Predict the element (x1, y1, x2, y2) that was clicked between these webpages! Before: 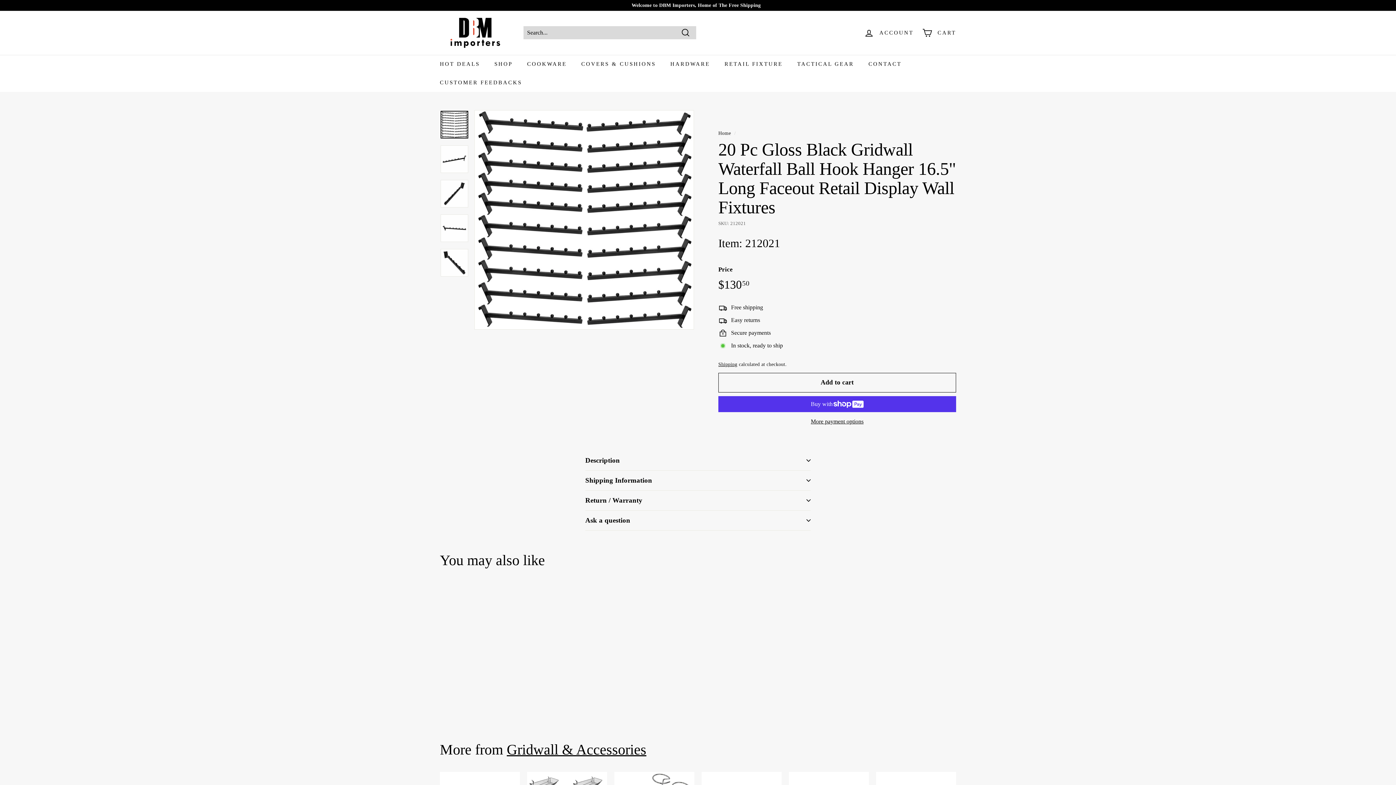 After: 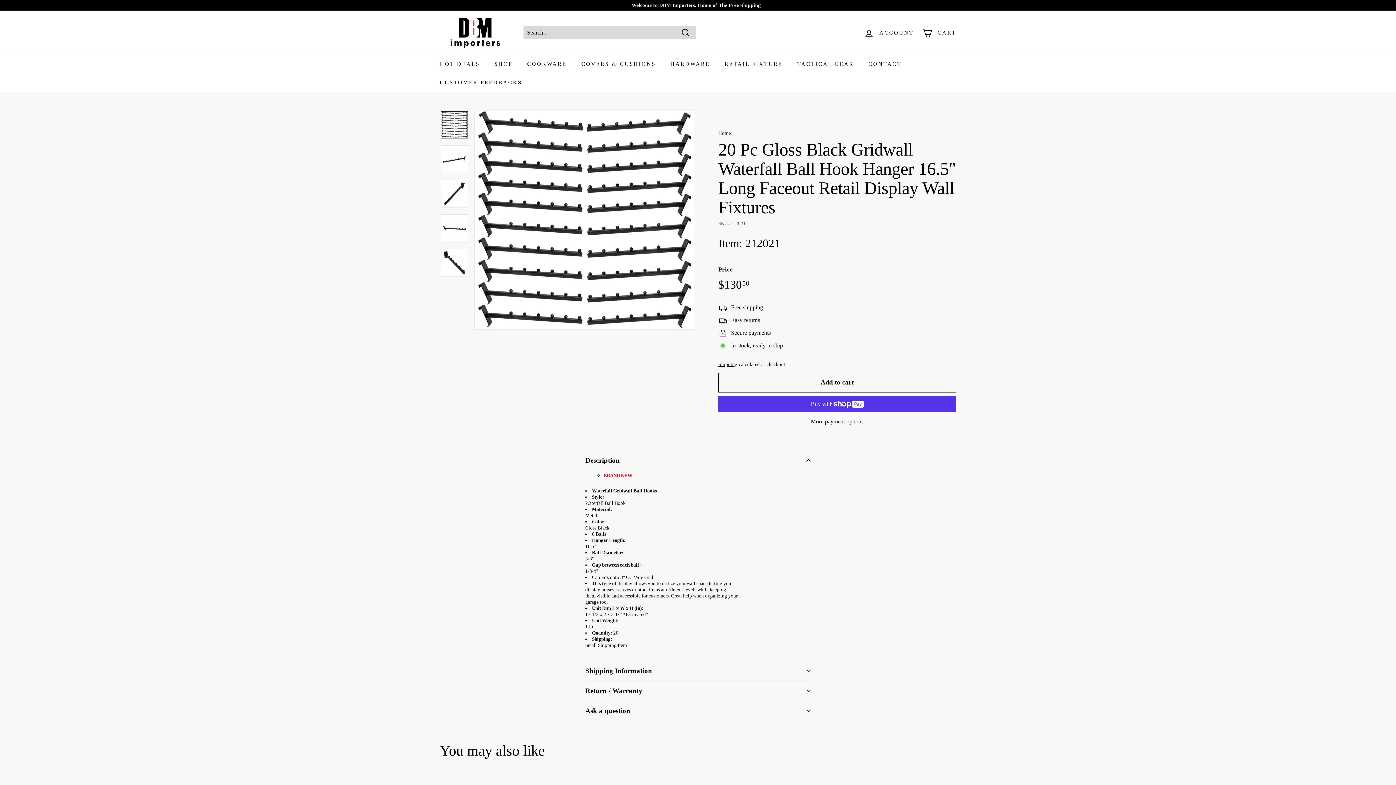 Action: bbox: (585, 450, 810, 470) label: Description